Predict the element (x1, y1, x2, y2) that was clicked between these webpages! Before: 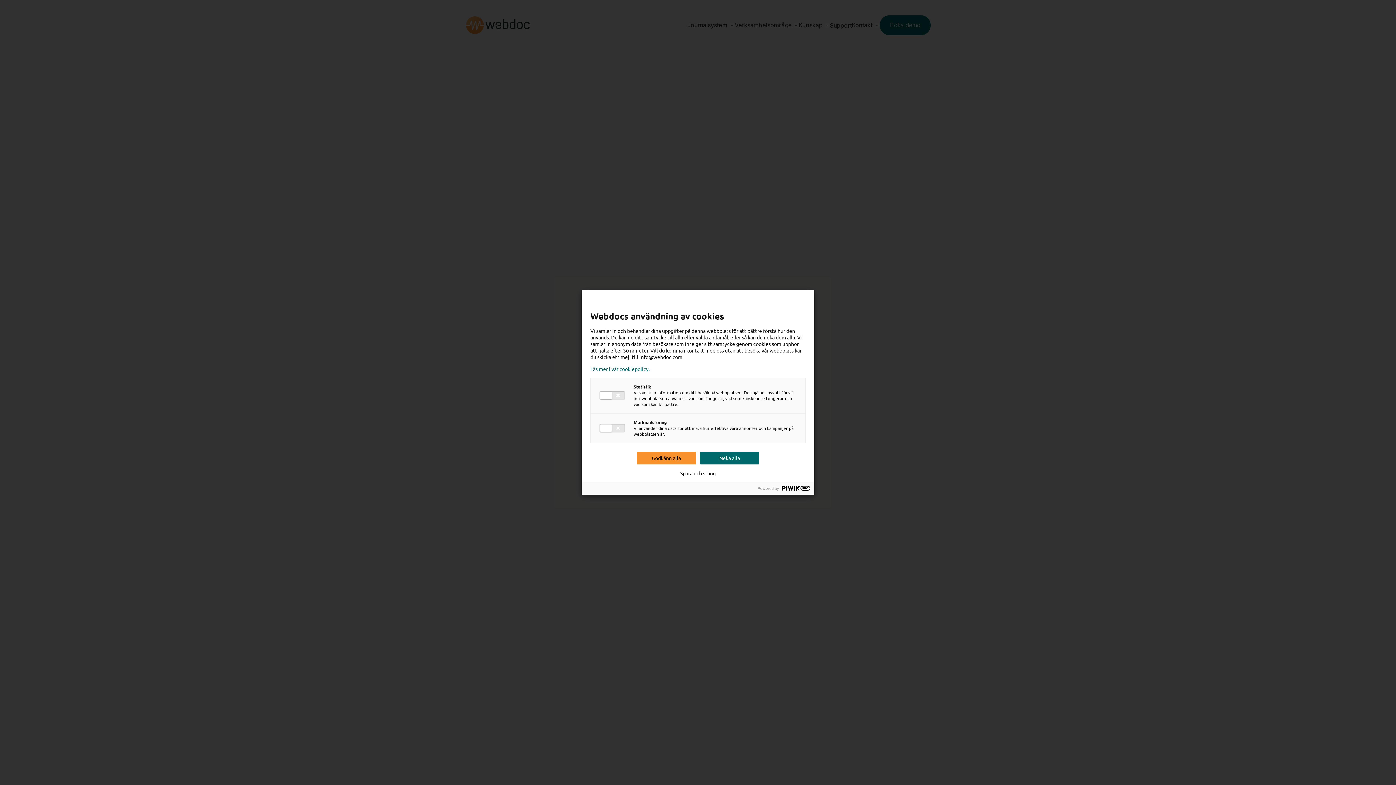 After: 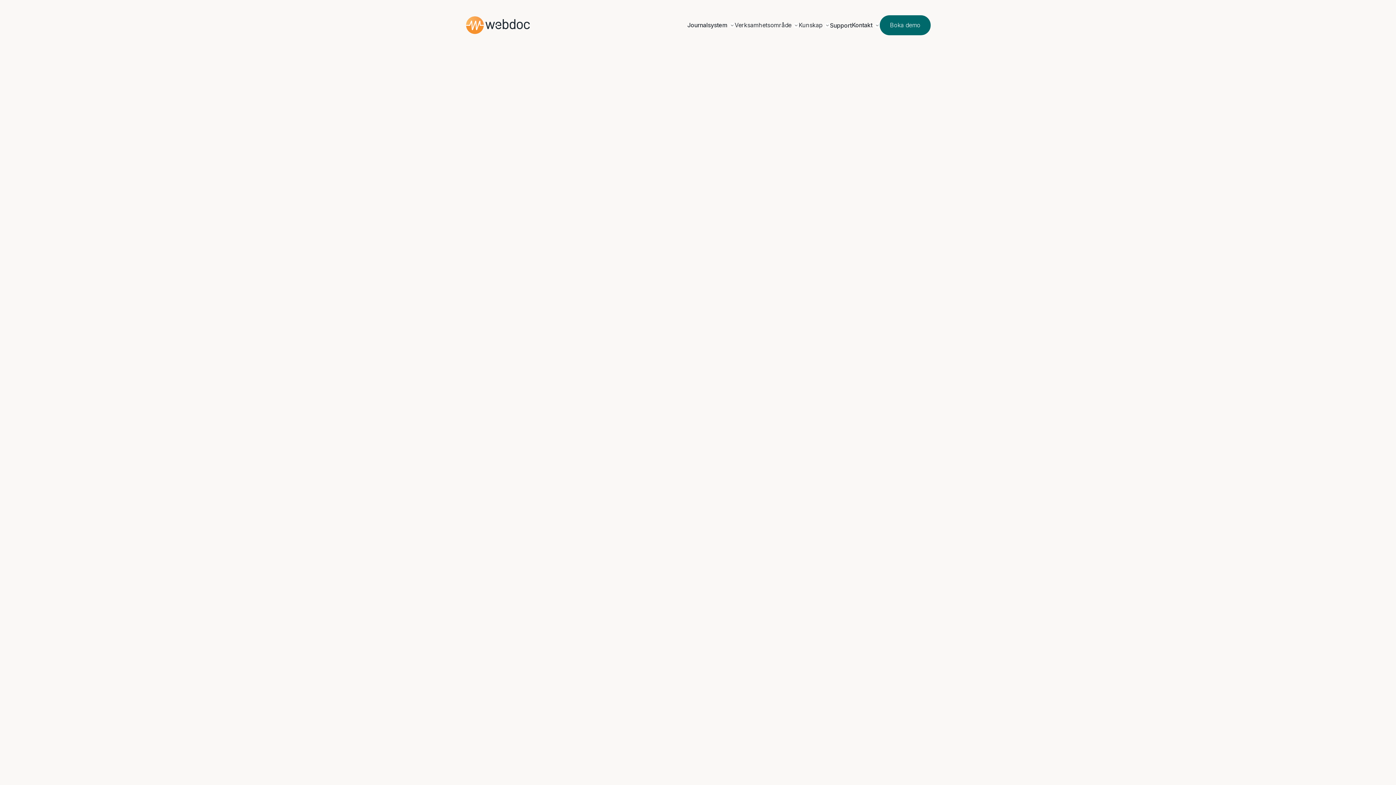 Action: bbox: (637, 452, 696, 464) label: Godkänn alla